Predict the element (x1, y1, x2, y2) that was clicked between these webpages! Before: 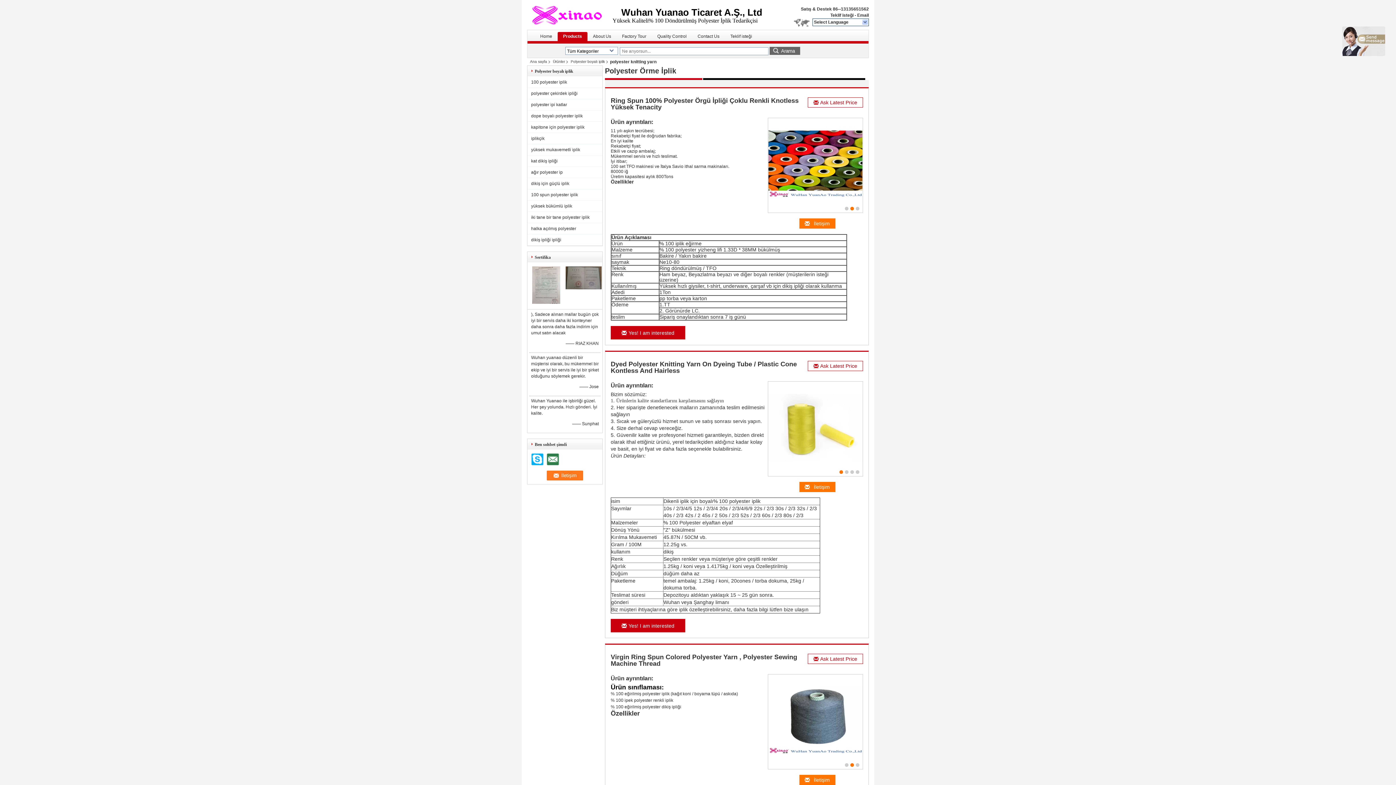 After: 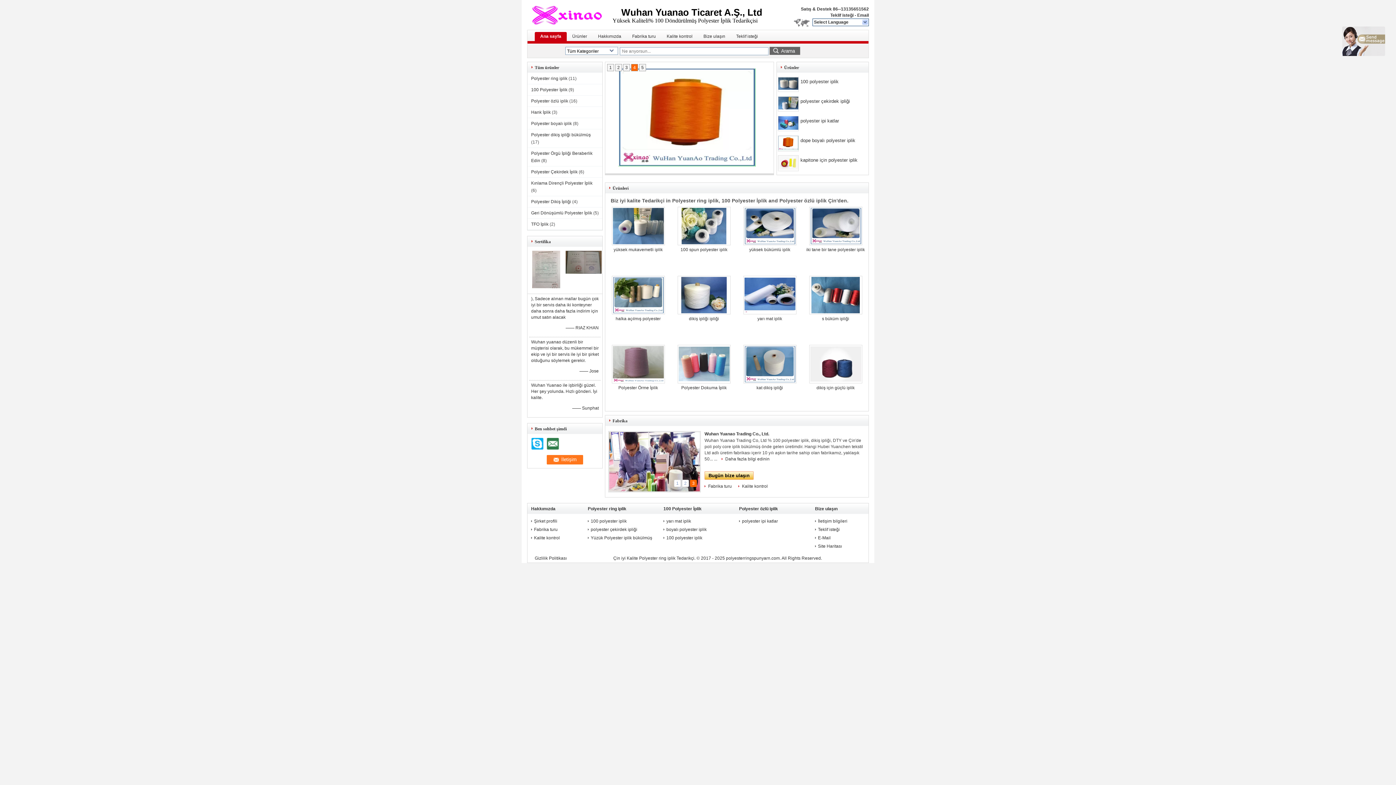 Action: bbox: (527, 0, 607, 29)